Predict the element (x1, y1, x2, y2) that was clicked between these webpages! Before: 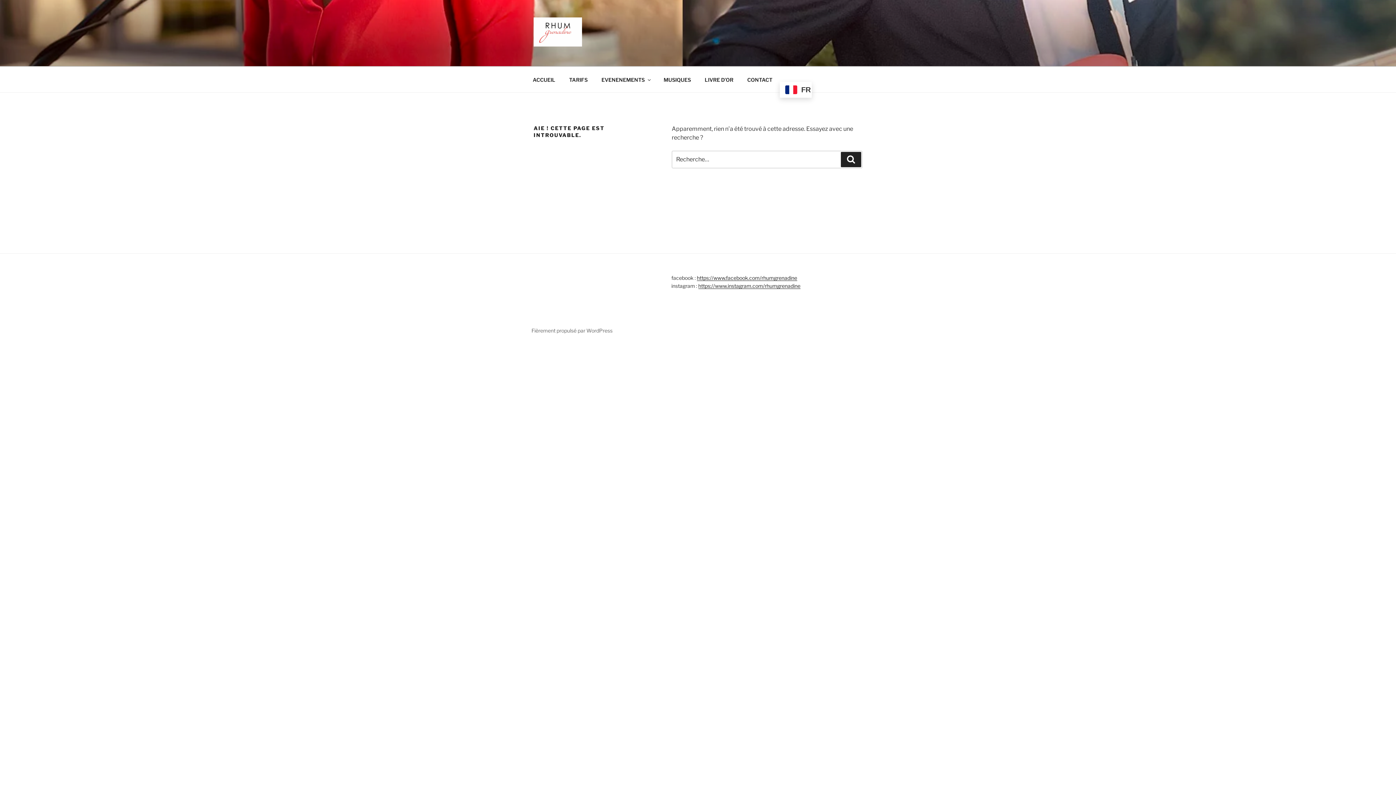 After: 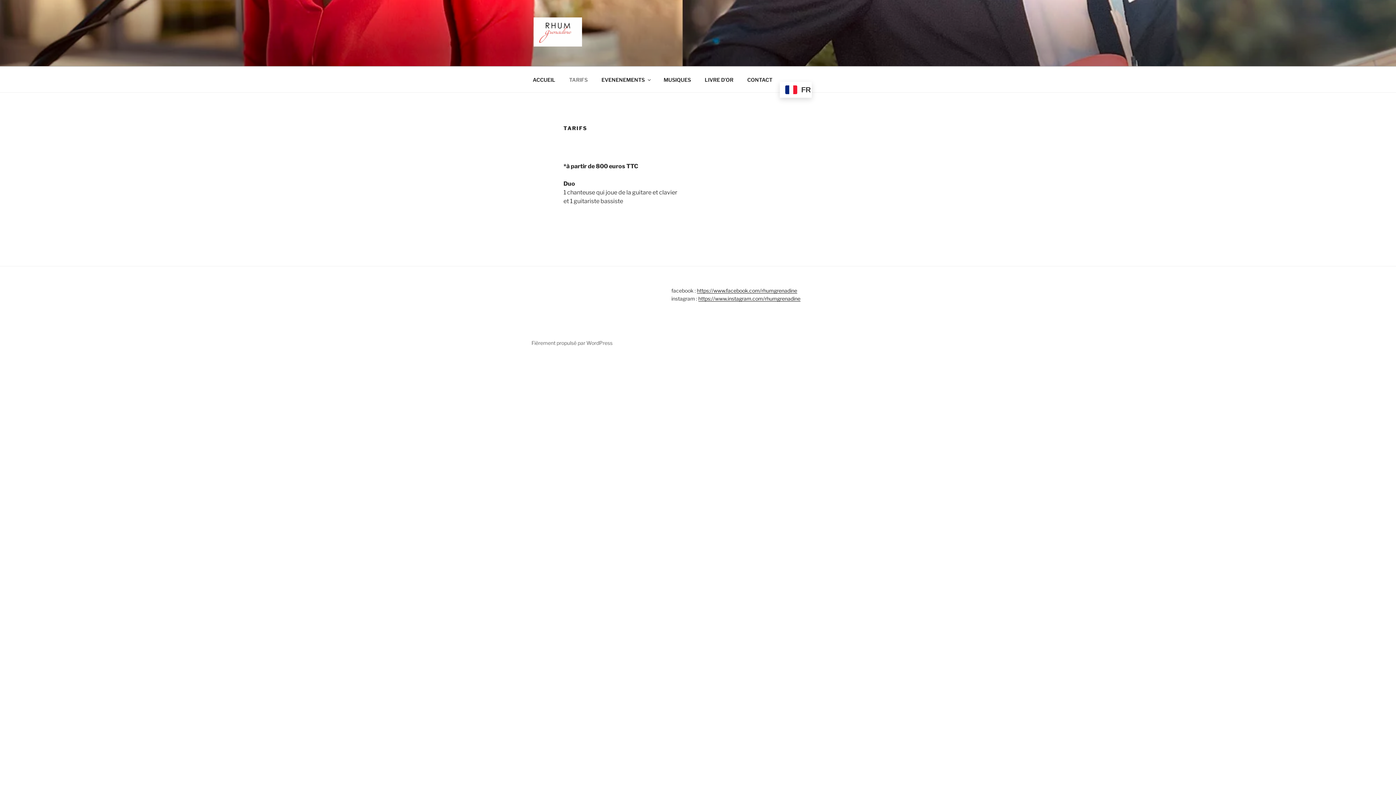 Action: label: TARIFS bbox: (562, 70, 594, 88)